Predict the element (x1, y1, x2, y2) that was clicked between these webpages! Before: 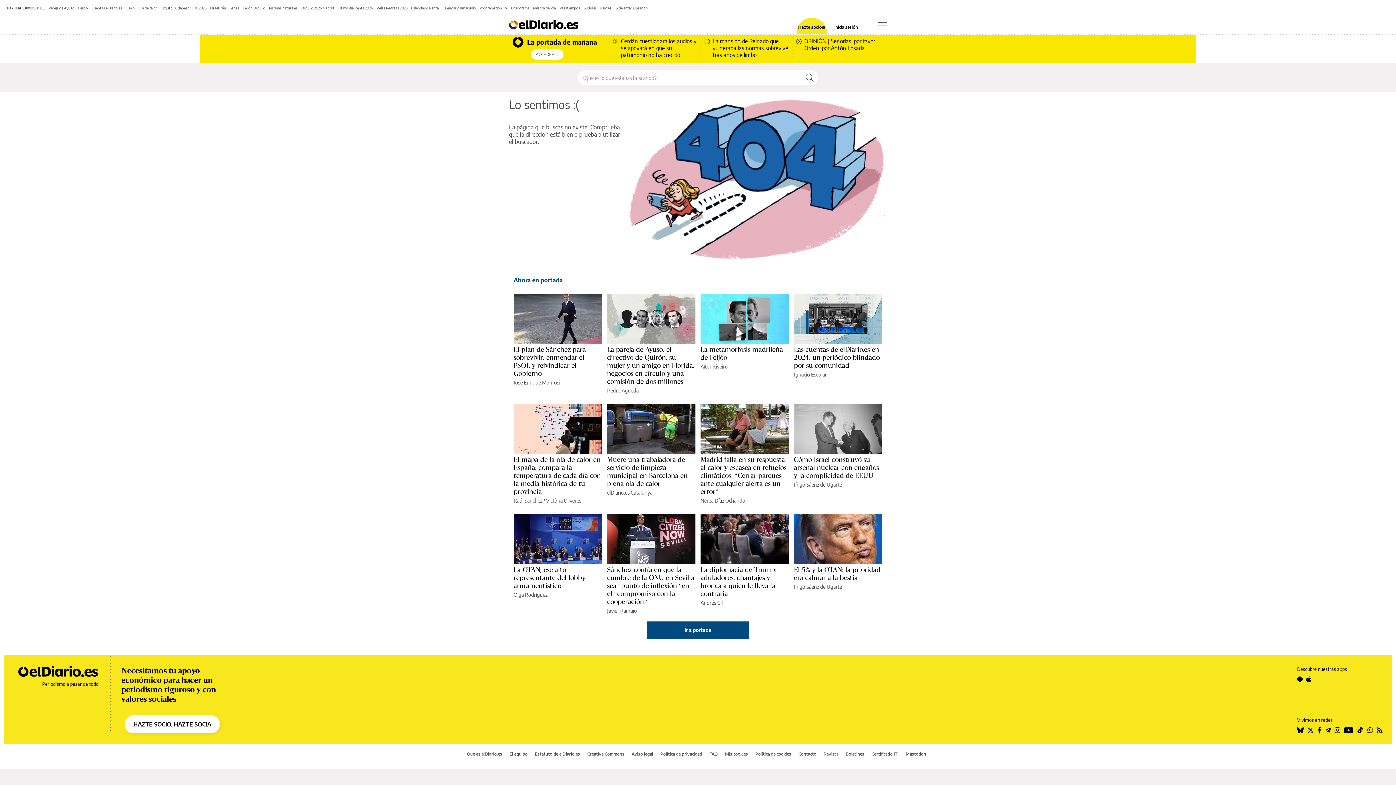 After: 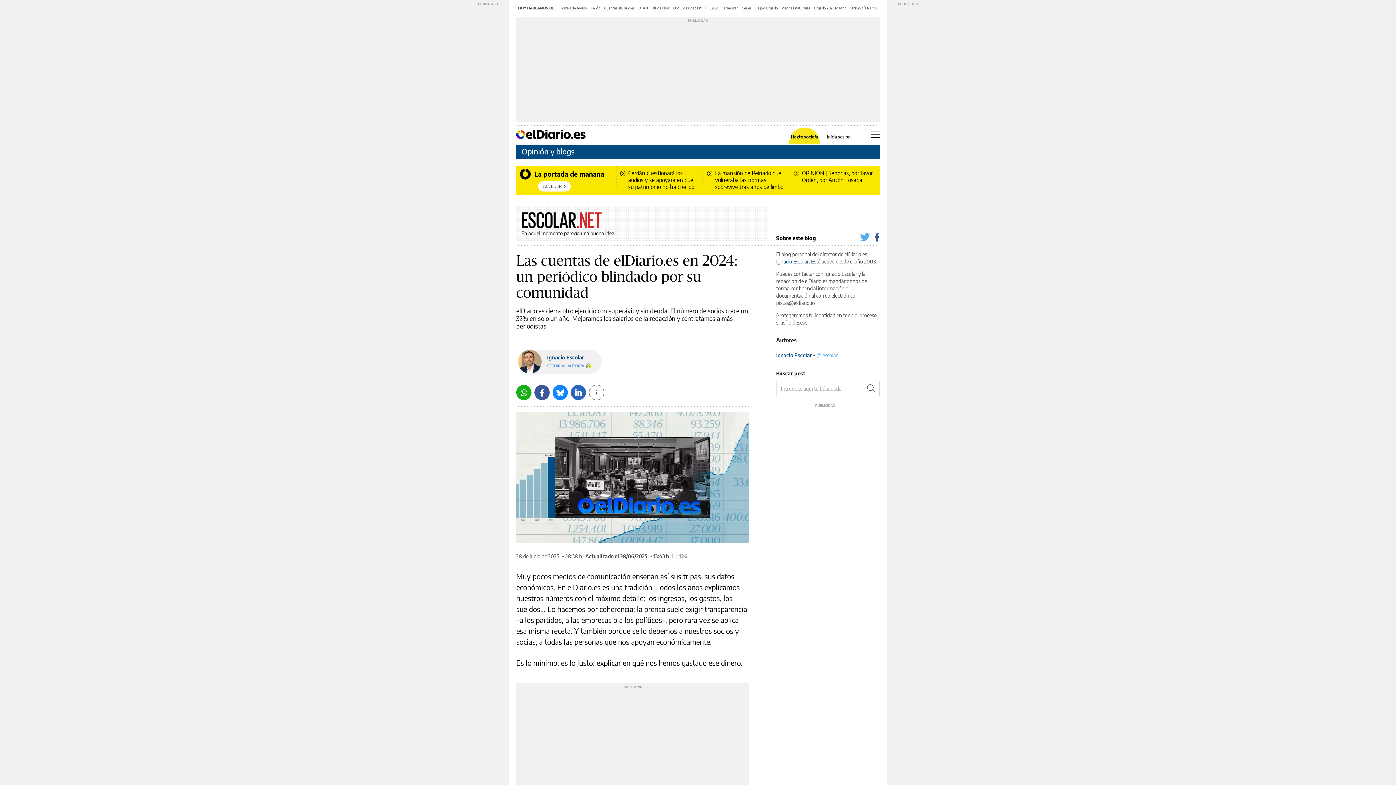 Action: label: Cuentas elDiario.es bbox: (91, 5, 122, 10)